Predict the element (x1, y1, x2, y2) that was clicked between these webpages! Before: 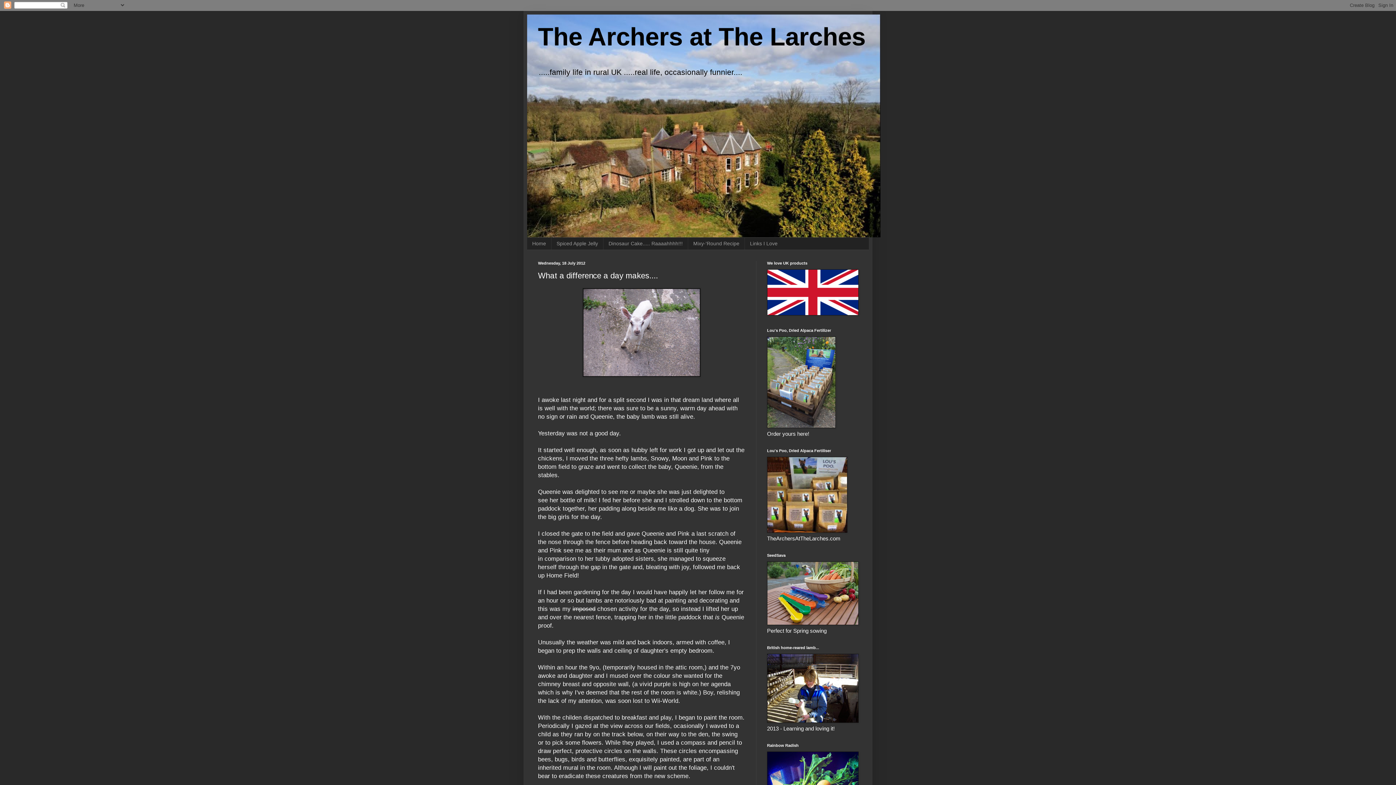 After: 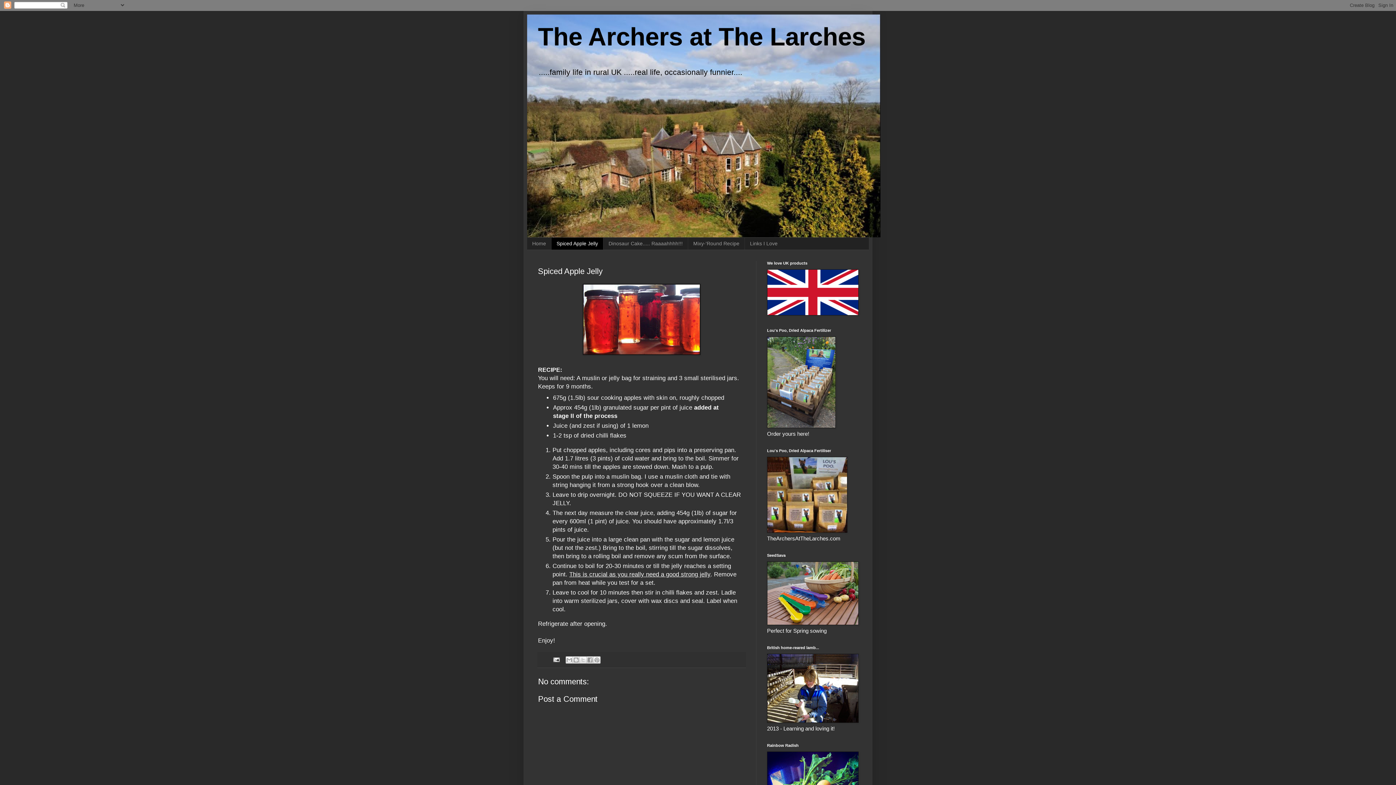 Action: bbox: (551, 237, 603, 249) label: Spiced Apple Jelly